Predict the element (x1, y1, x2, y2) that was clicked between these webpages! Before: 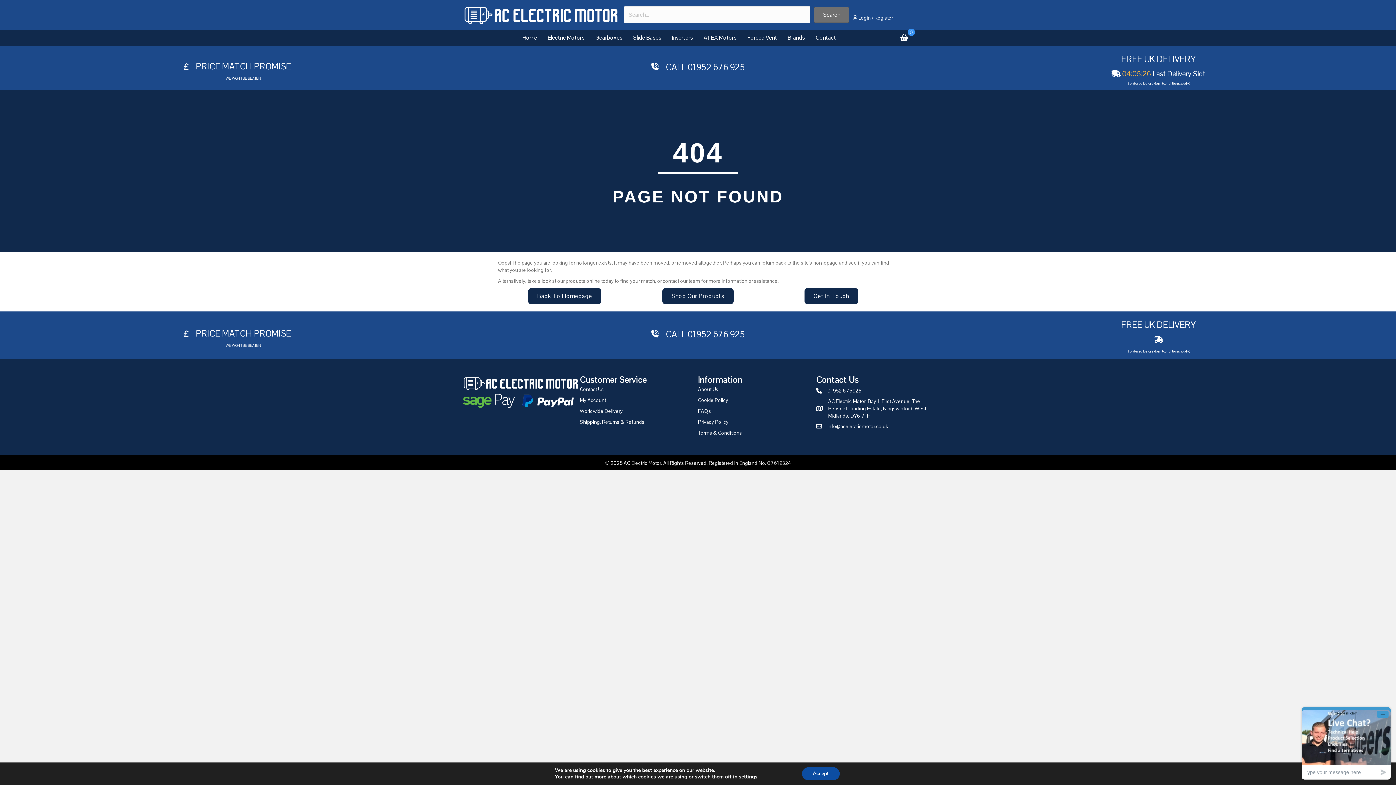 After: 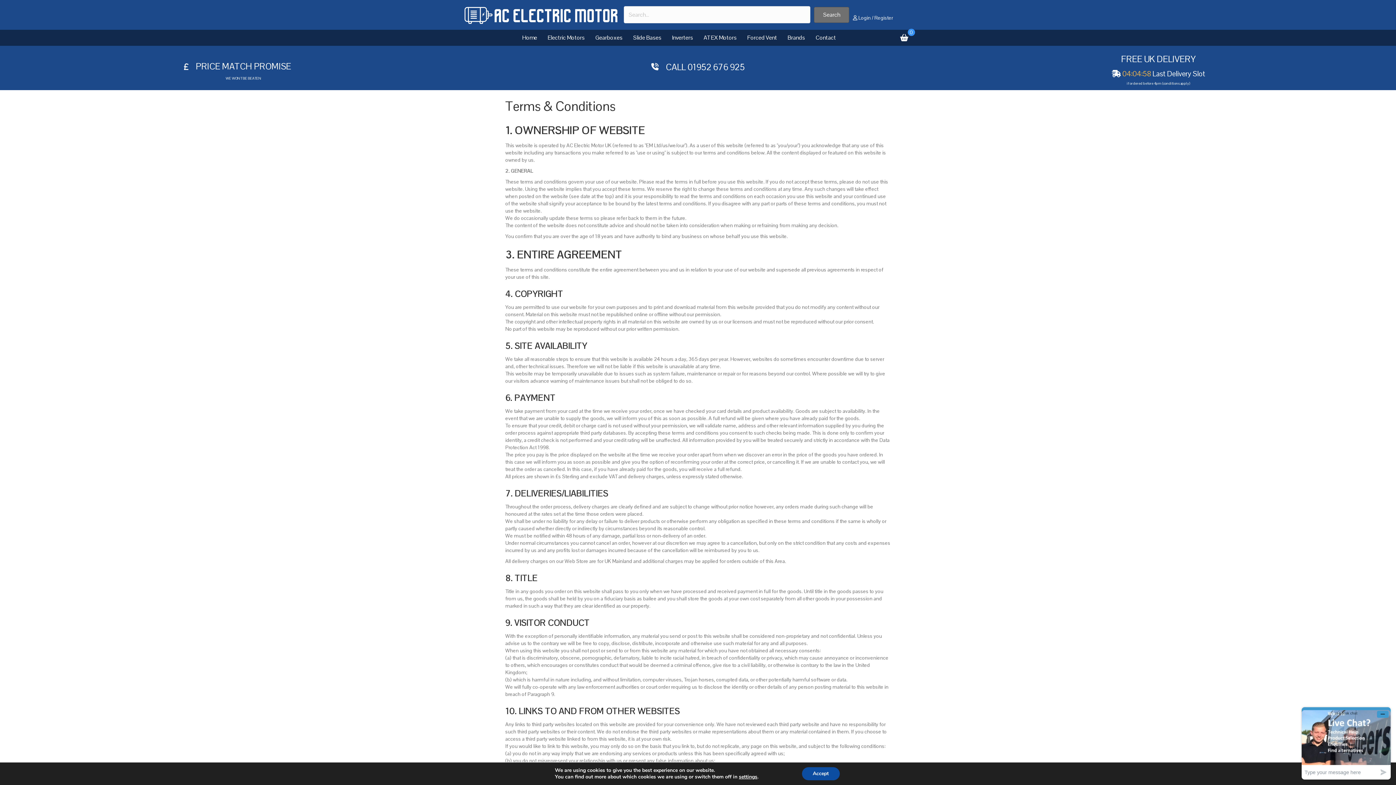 Action: bbox: (698, 429, 742, 436) label: Terms & Conditions